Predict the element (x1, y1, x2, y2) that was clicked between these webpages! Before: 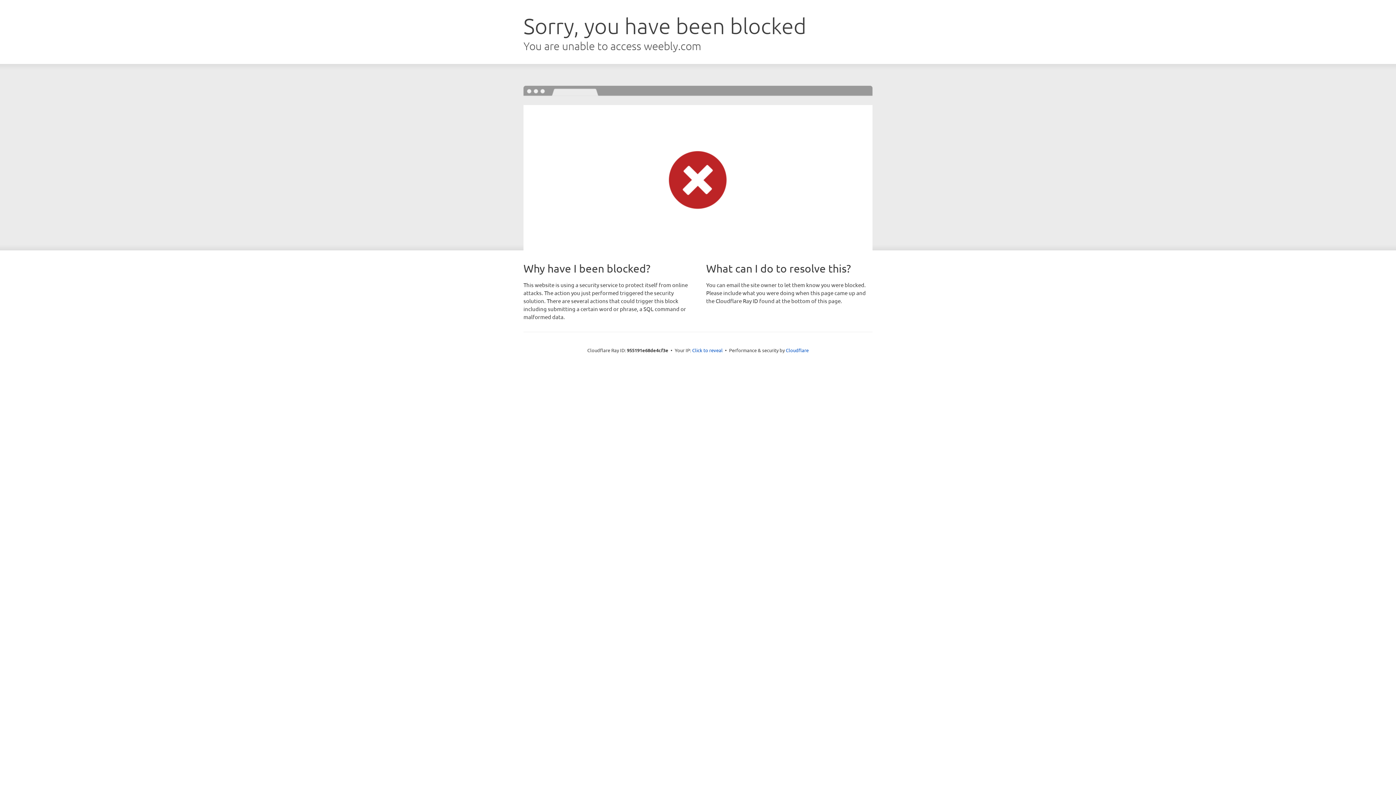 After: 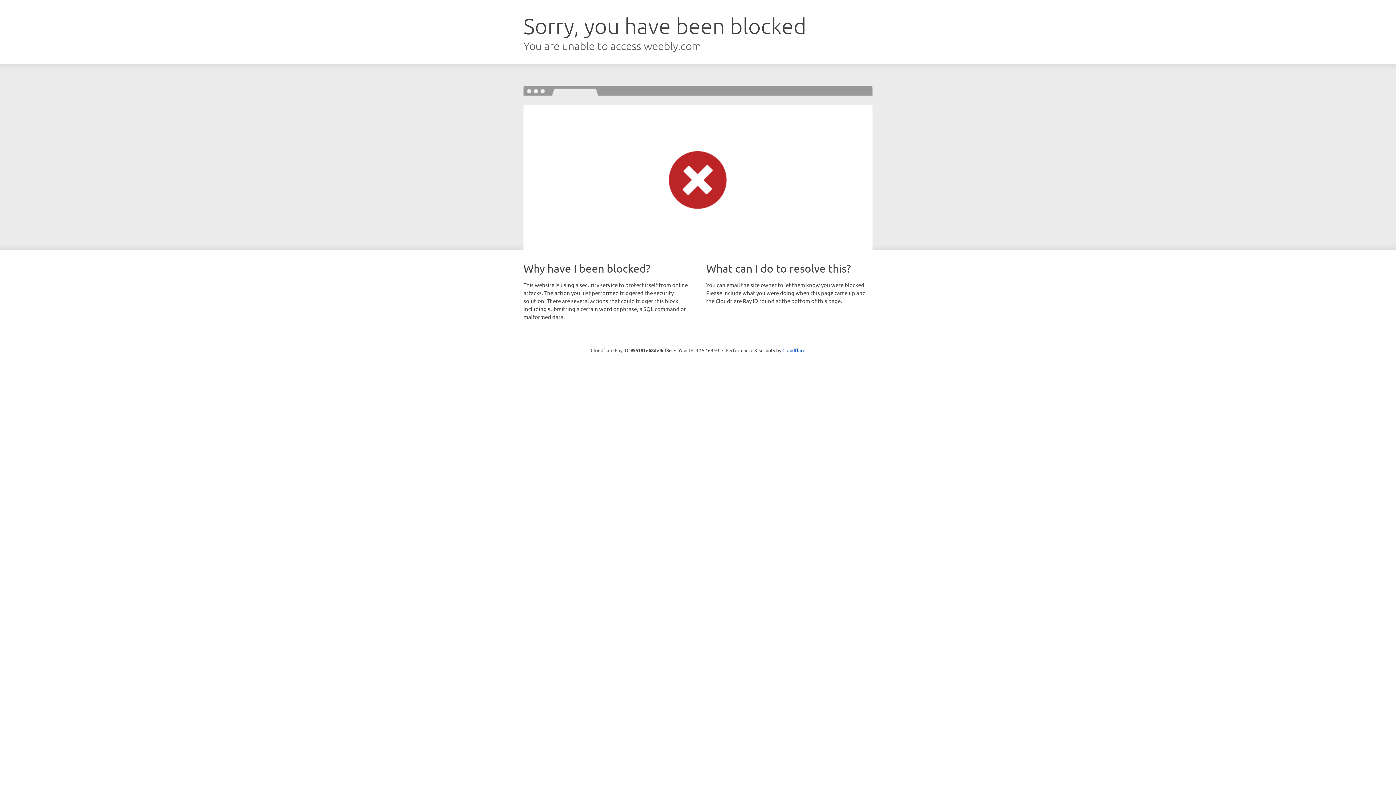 Action: label: Click to reveal bbox: (692, 346, 722, 353)